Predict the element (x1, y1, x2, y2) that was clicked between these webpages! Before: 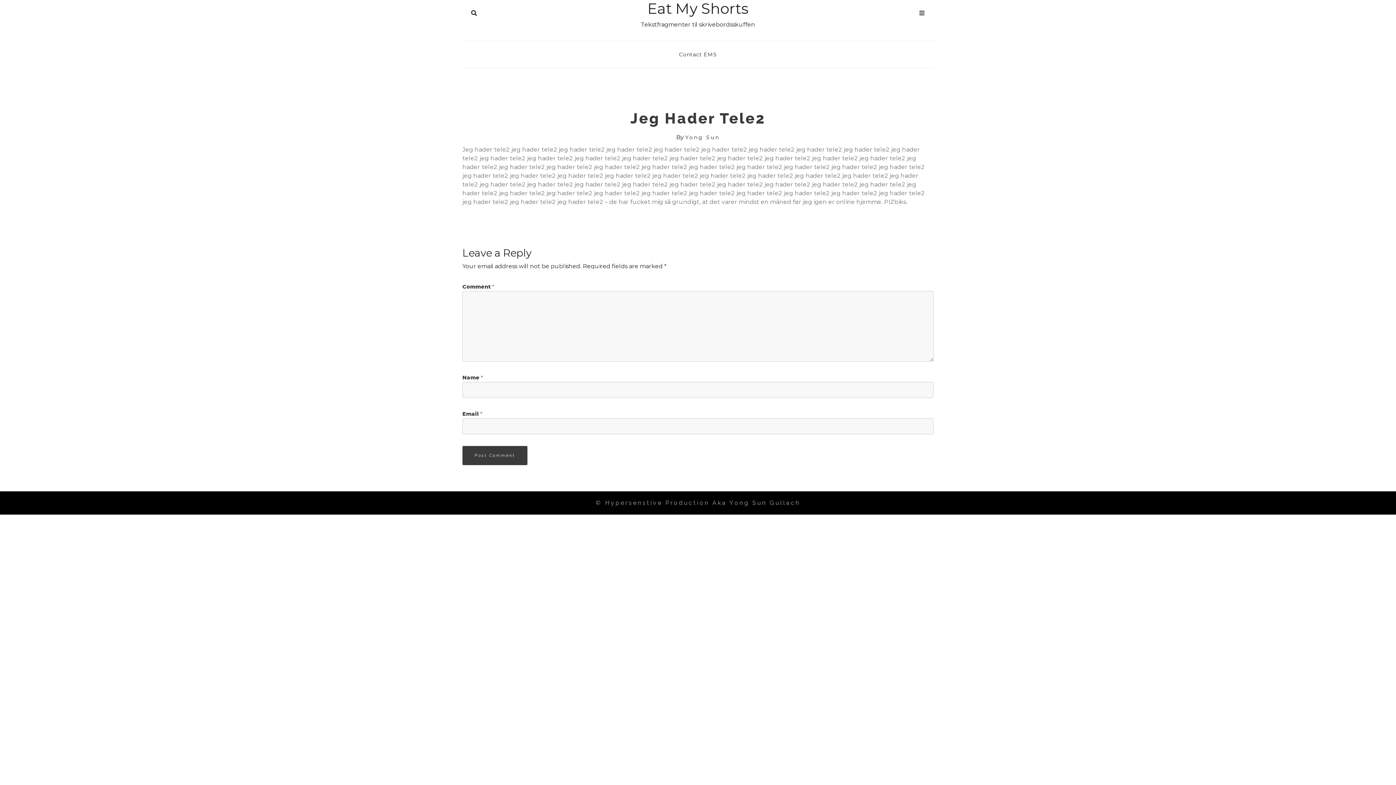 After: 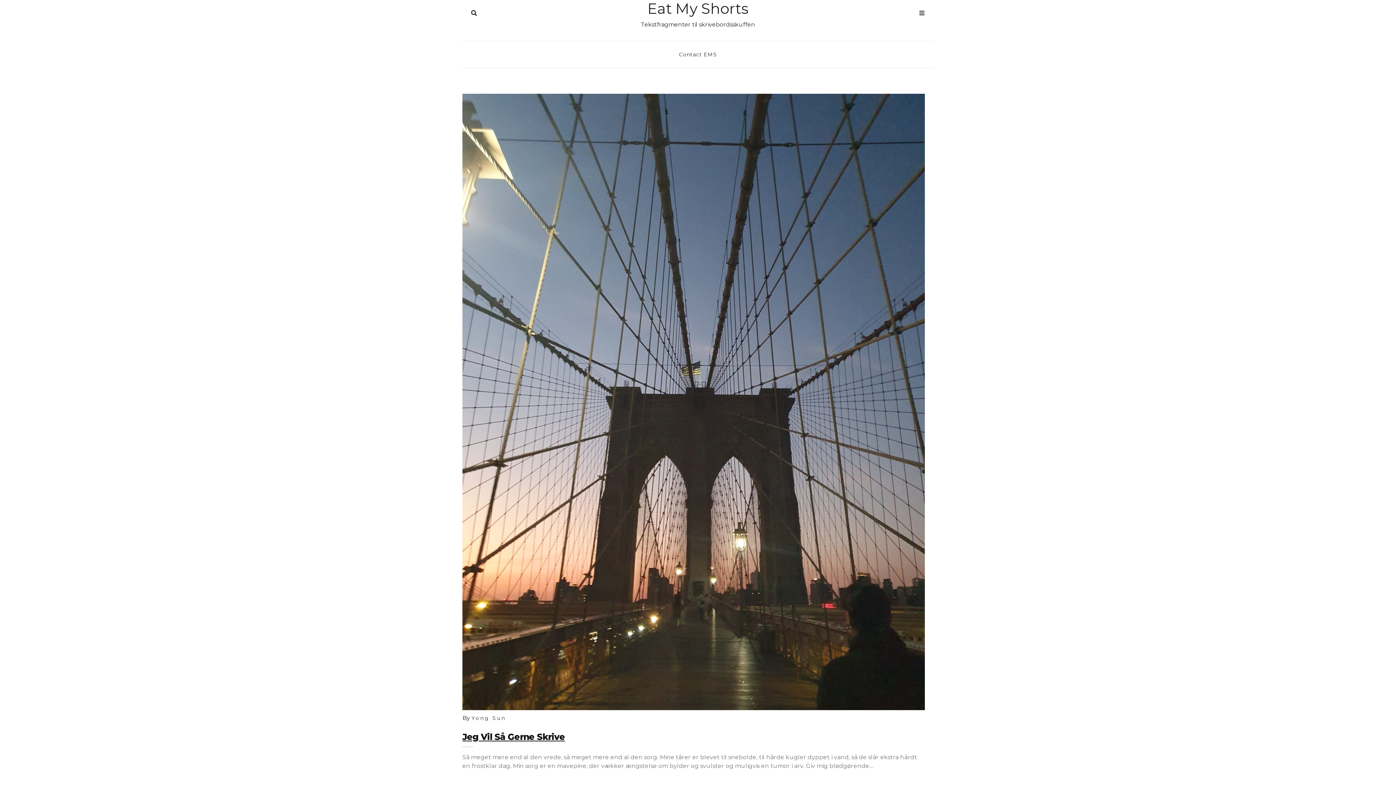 Action: bbox: (685, 134, 720, 140) label: Yong Sun